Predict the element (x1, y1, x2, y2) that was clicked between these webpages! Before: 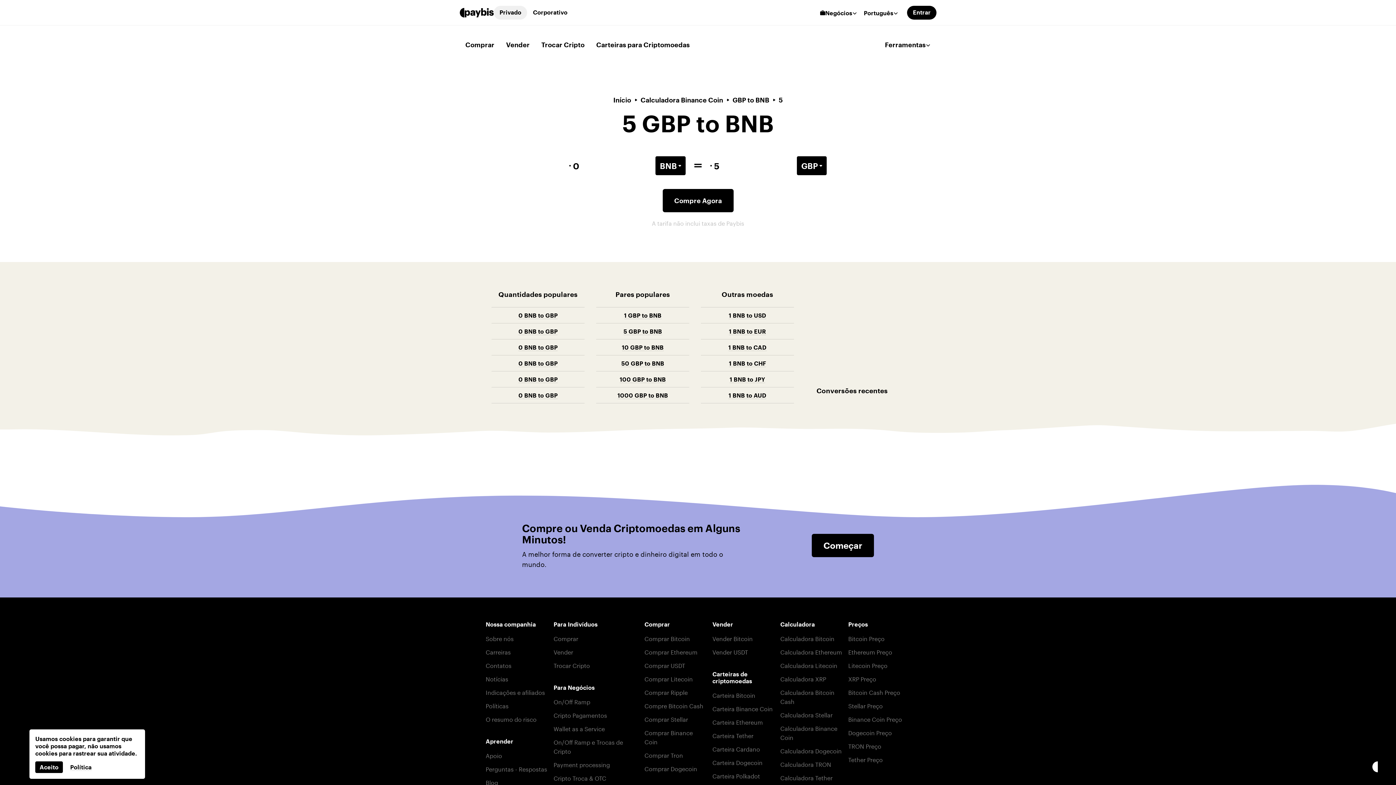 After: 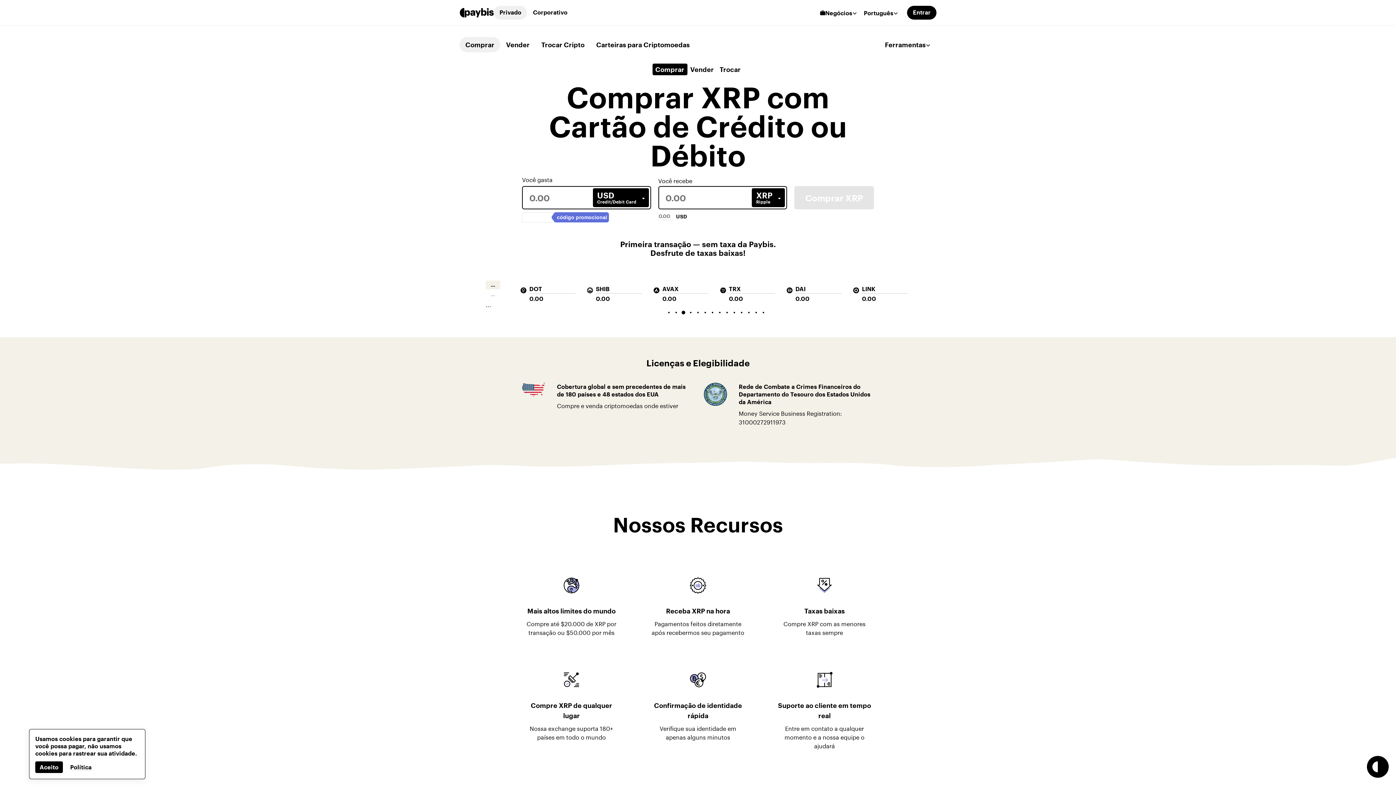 Action: bbox: (644, 687, 687, 696) label: Comprar Ripple